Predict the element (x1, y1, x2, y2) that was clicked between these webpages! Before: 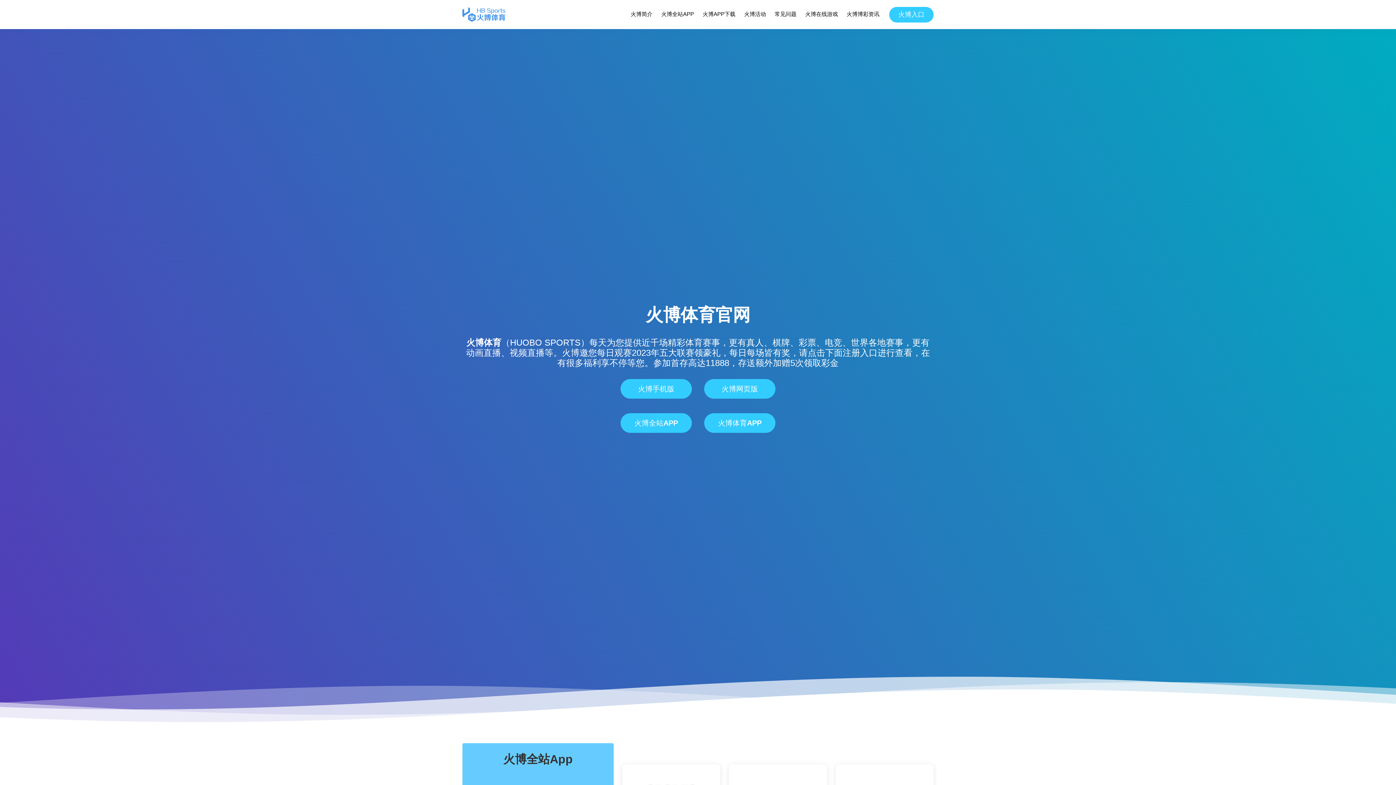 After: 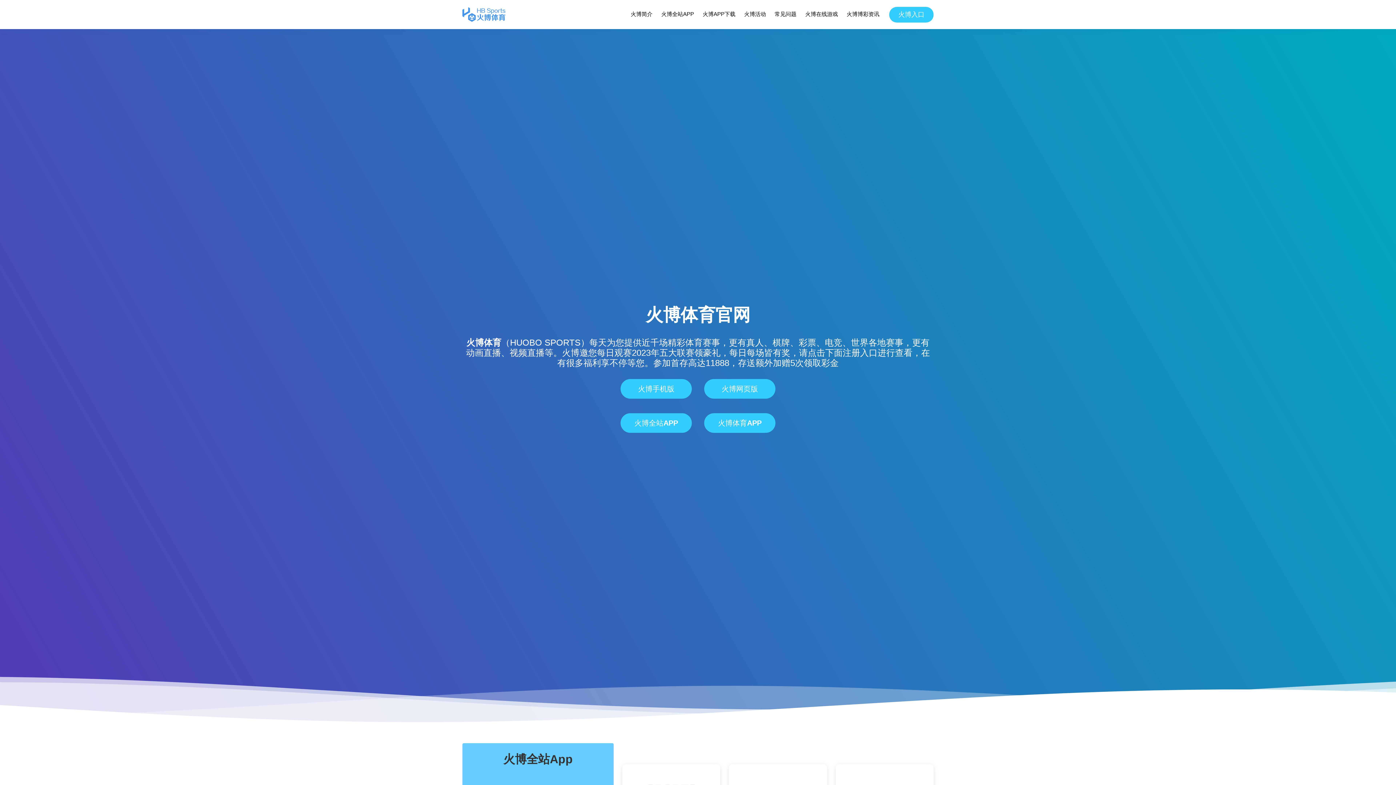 Action: bbox: (466, 337, 501, 347) label: 火博体育